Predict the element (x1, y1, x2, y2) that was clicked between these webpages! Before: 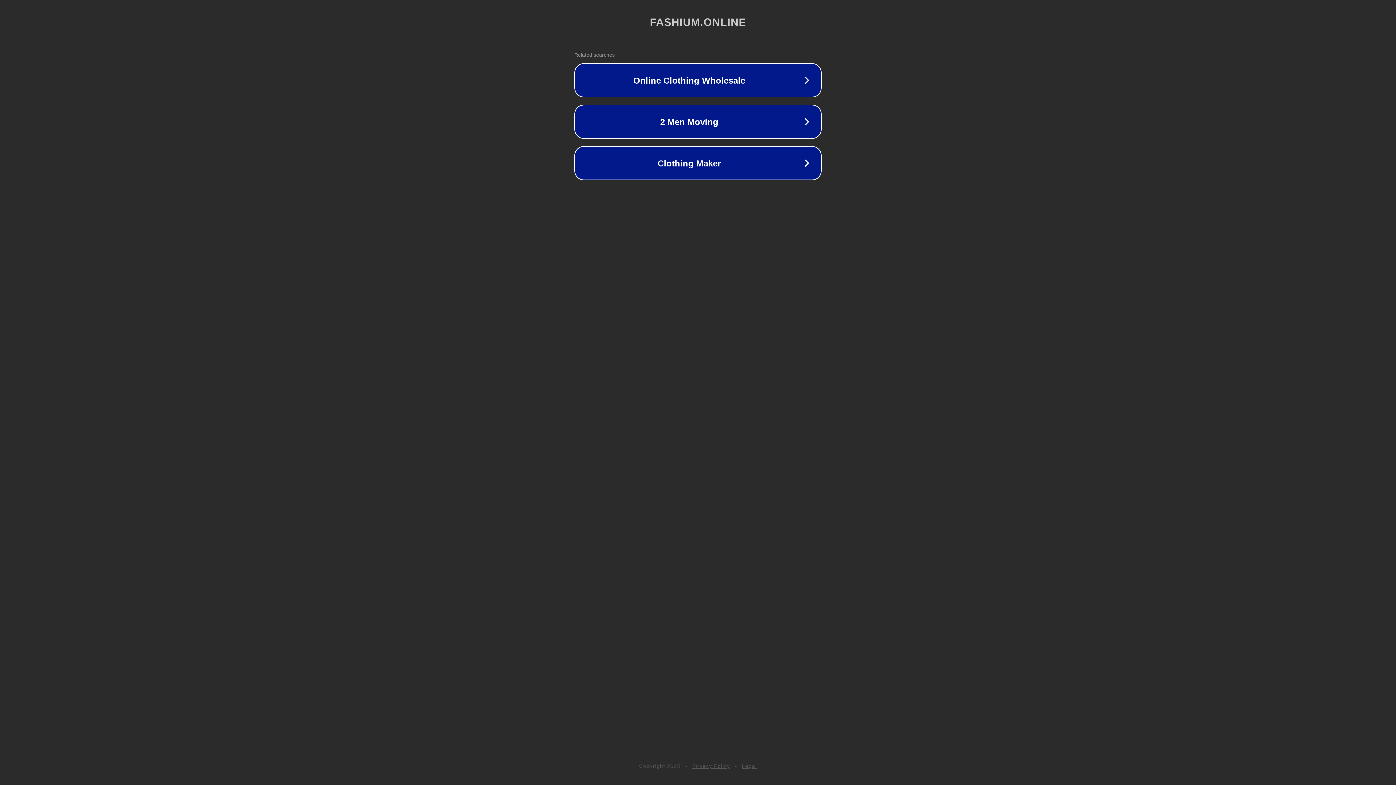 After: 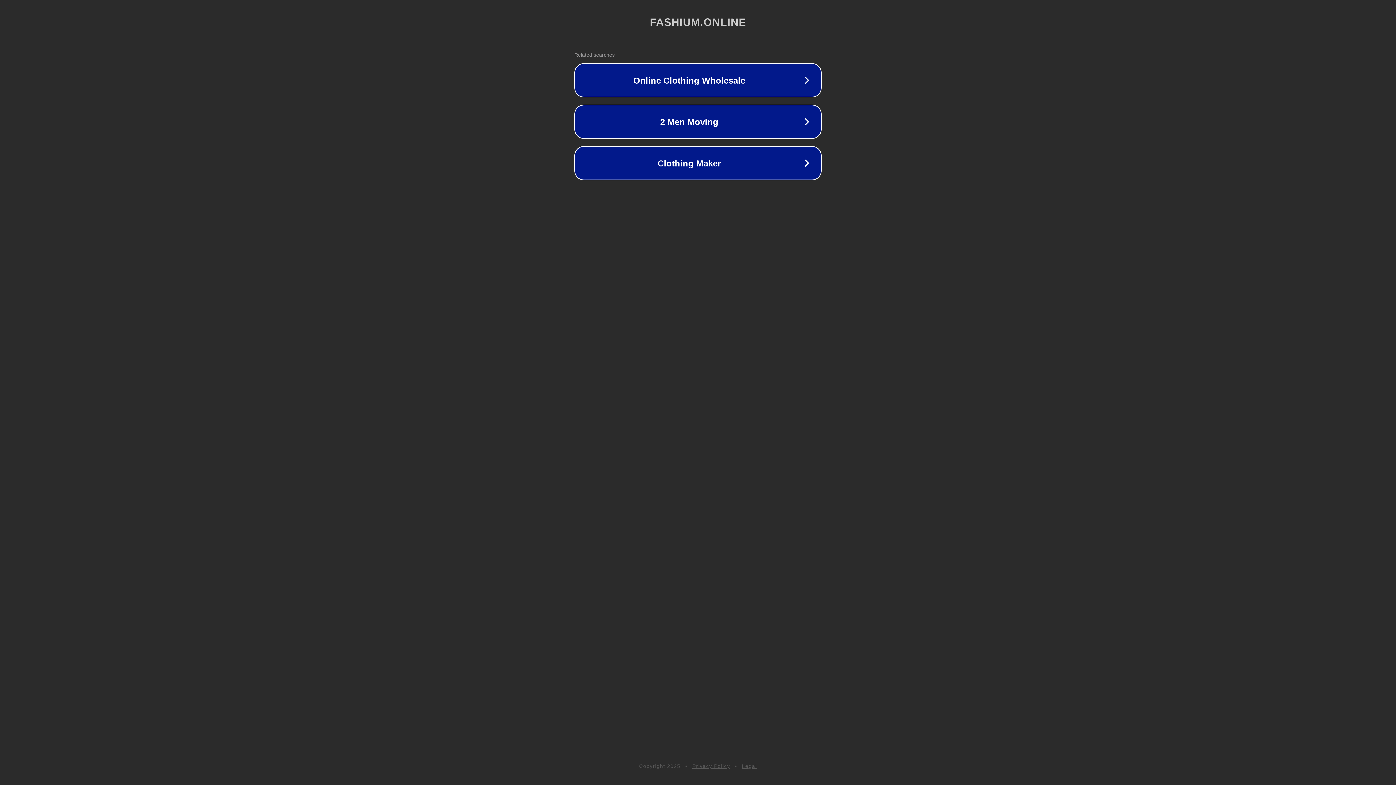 Action: label: Legal bbox: (742, 763, 757, 769)